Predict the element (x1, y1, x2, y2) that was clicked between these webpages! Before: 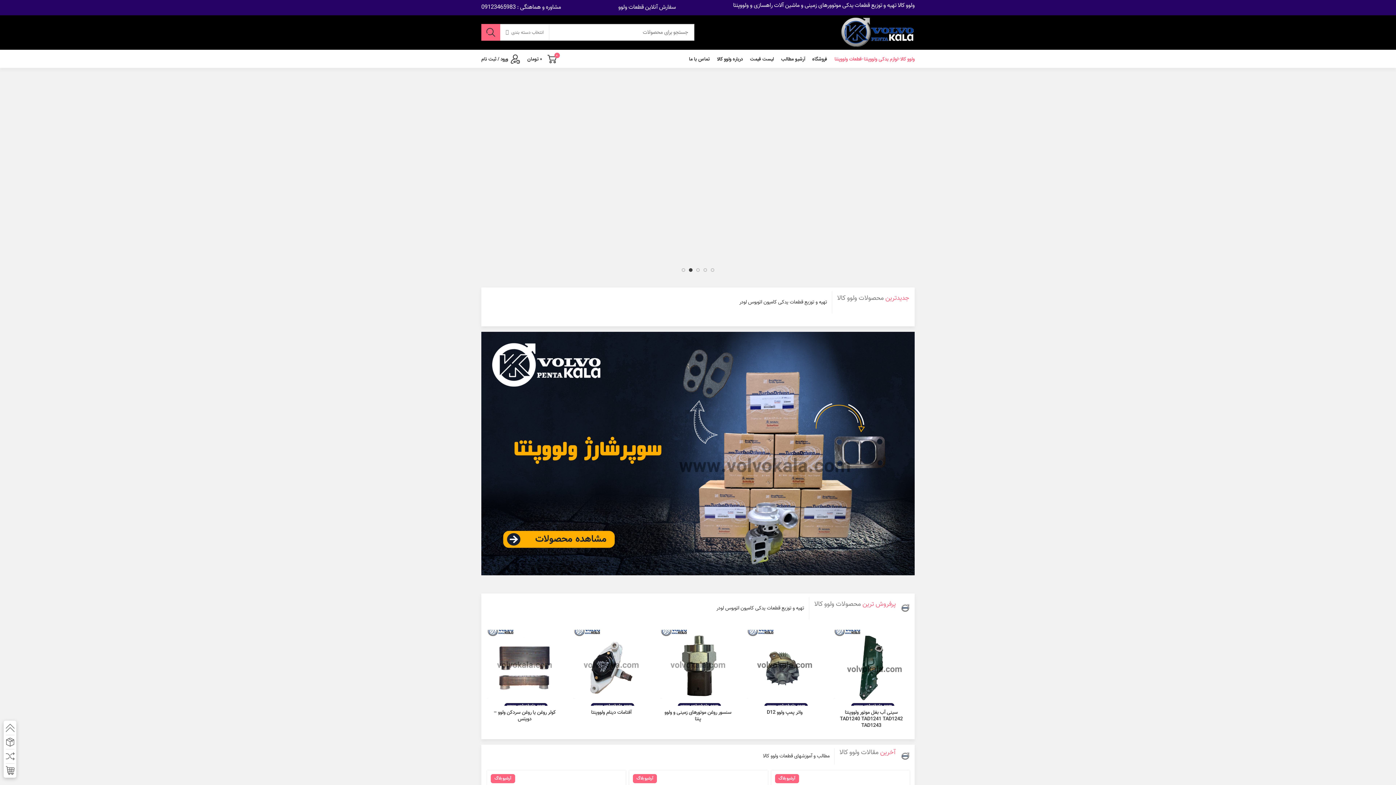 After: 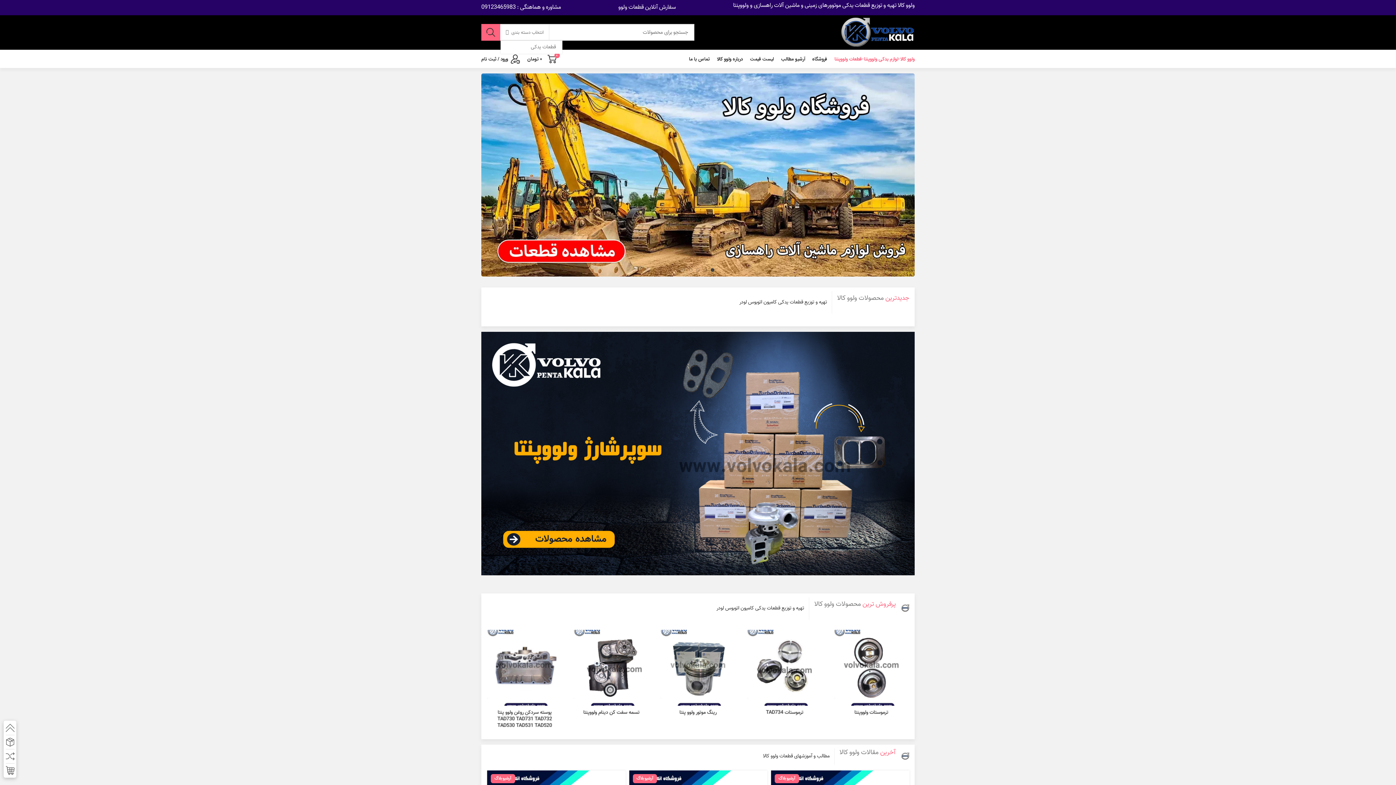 Action: bbox: (500, 24, 549, 40) label: انتخاب دسته بندی